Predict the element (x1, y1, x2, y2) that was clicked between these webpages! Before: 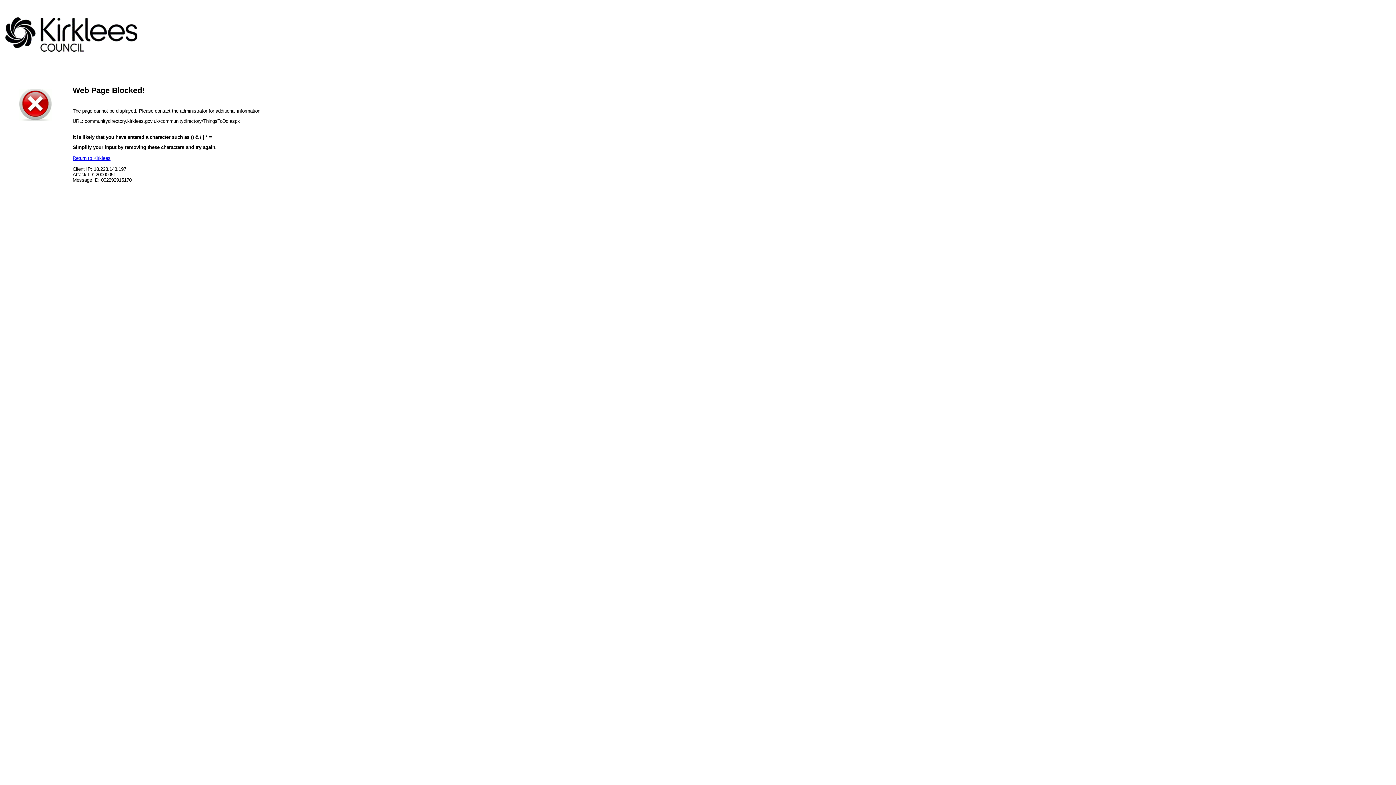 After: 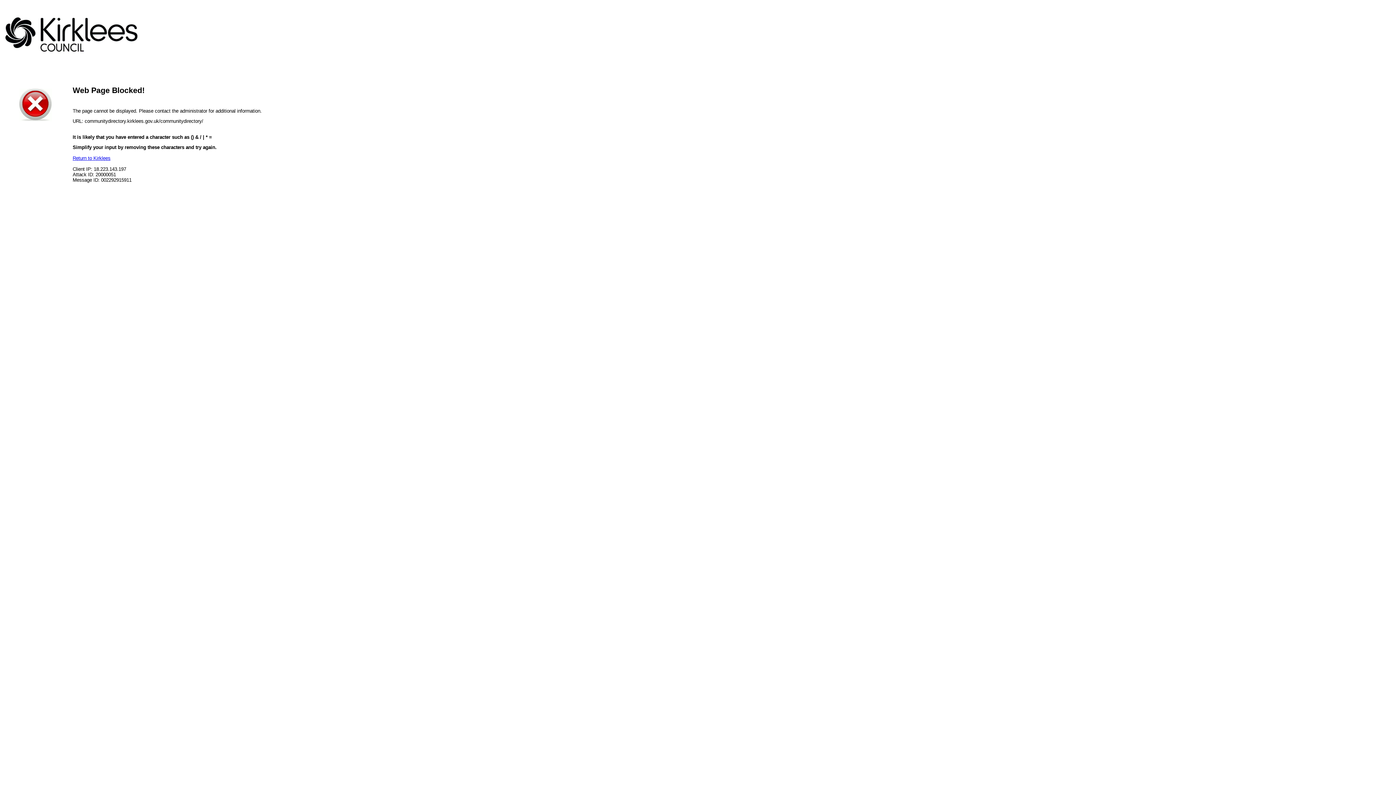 Action: bbox: (72, 155, 110, 161) label: Return to Kirklees